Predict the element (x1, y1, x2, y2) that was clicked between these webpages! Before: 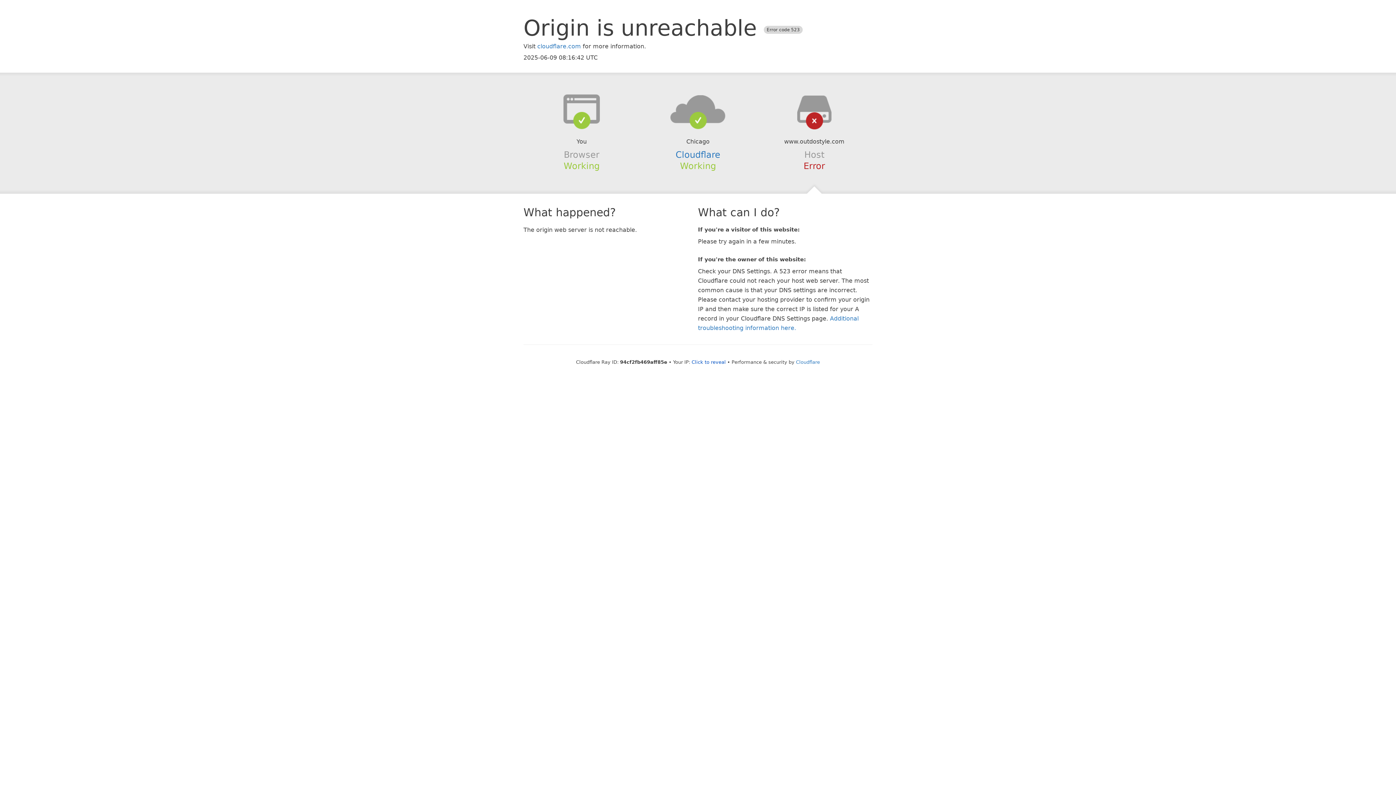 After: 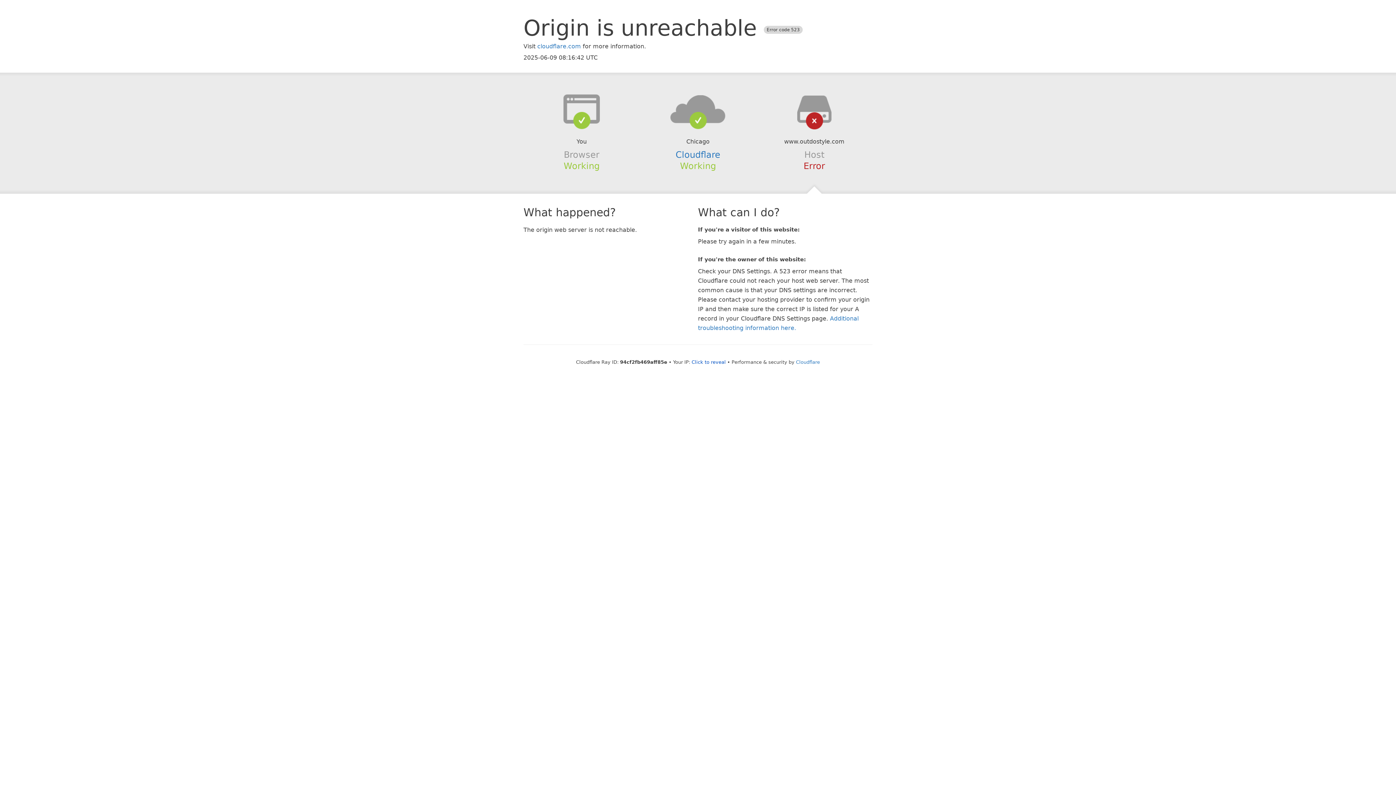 Action: bbox: (639, 94, 756, 123)